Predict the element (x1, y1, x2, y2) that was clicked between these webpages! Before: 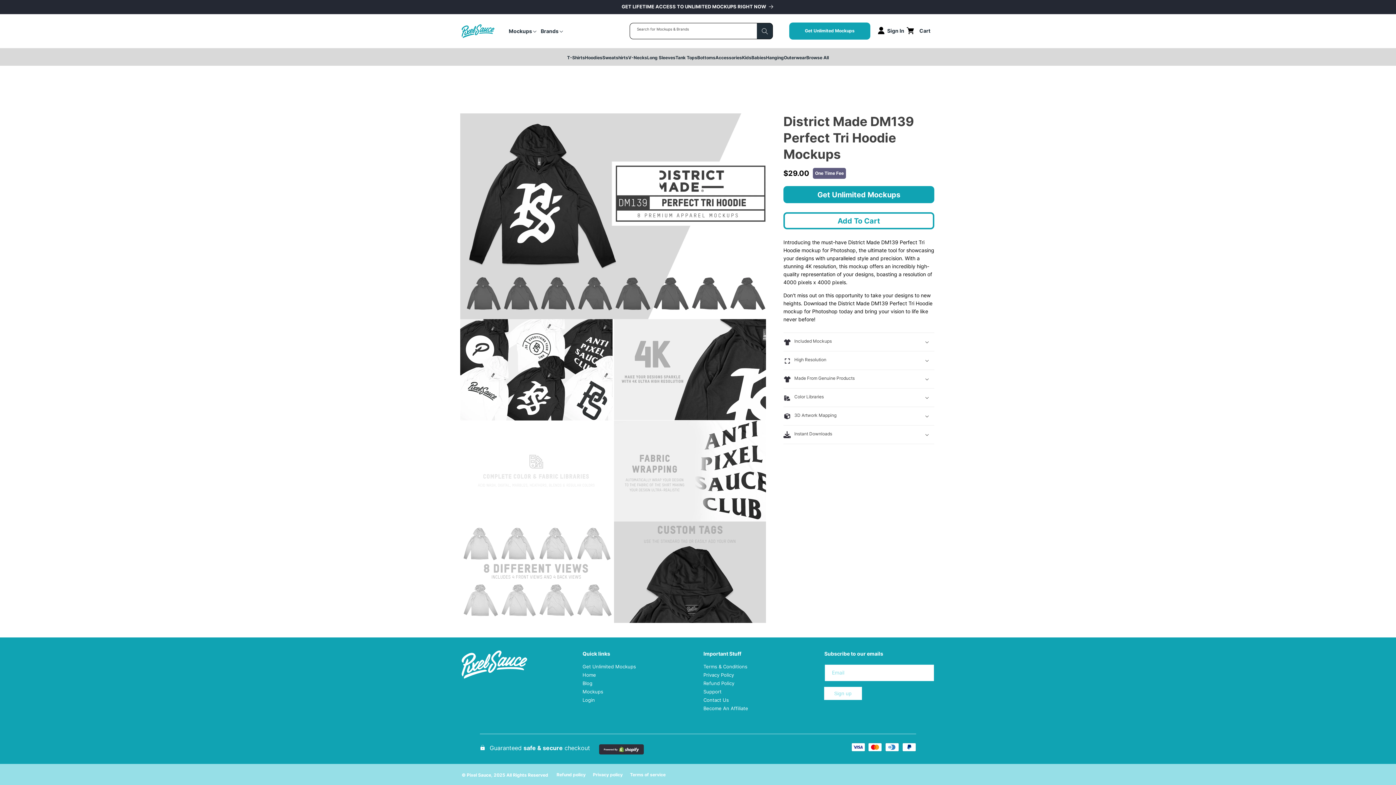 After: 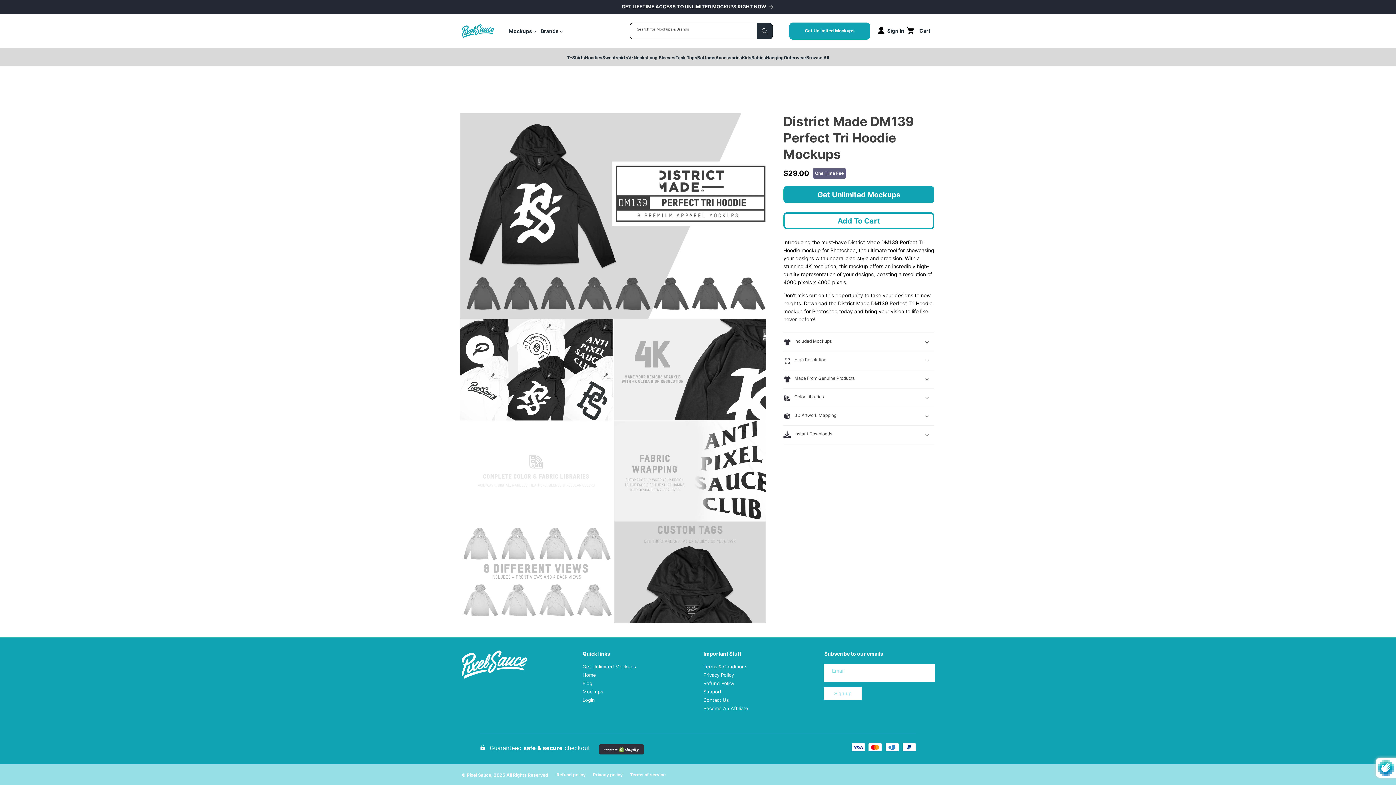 Action: bbox: (824, 687, 862, 700) label: Subscribe